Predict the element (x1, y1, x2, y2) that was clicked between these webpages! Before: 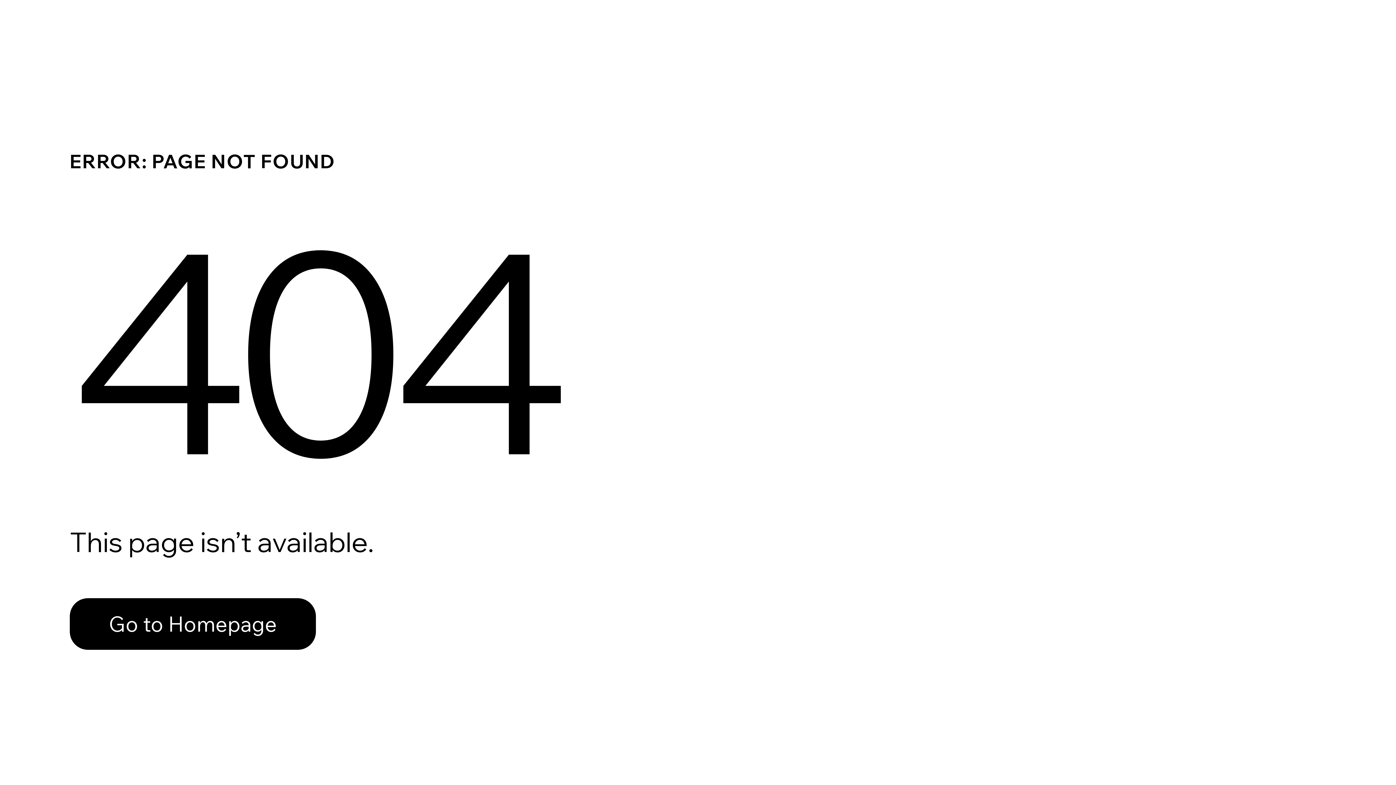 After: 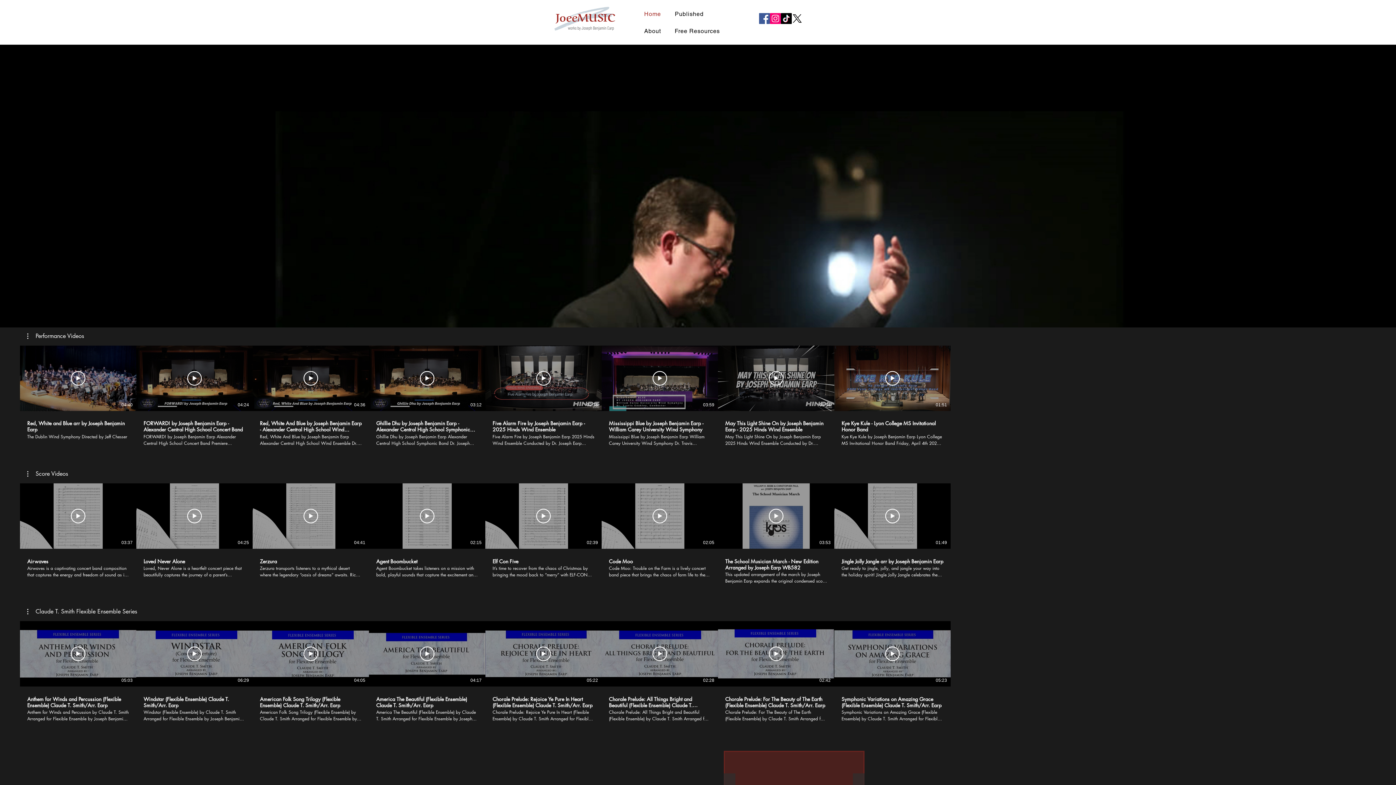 Action: bbox: (69, 598, 316, 650) label: Go to Homepage